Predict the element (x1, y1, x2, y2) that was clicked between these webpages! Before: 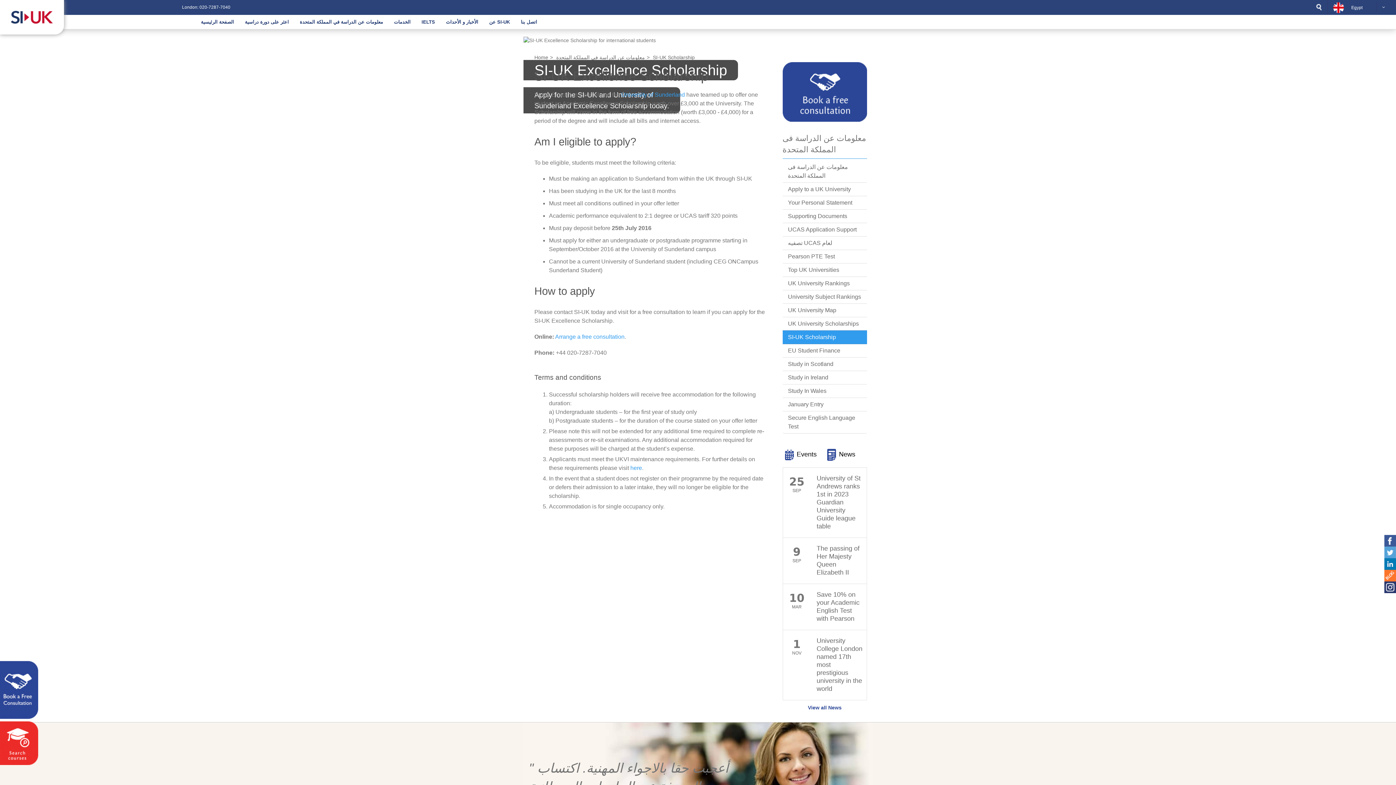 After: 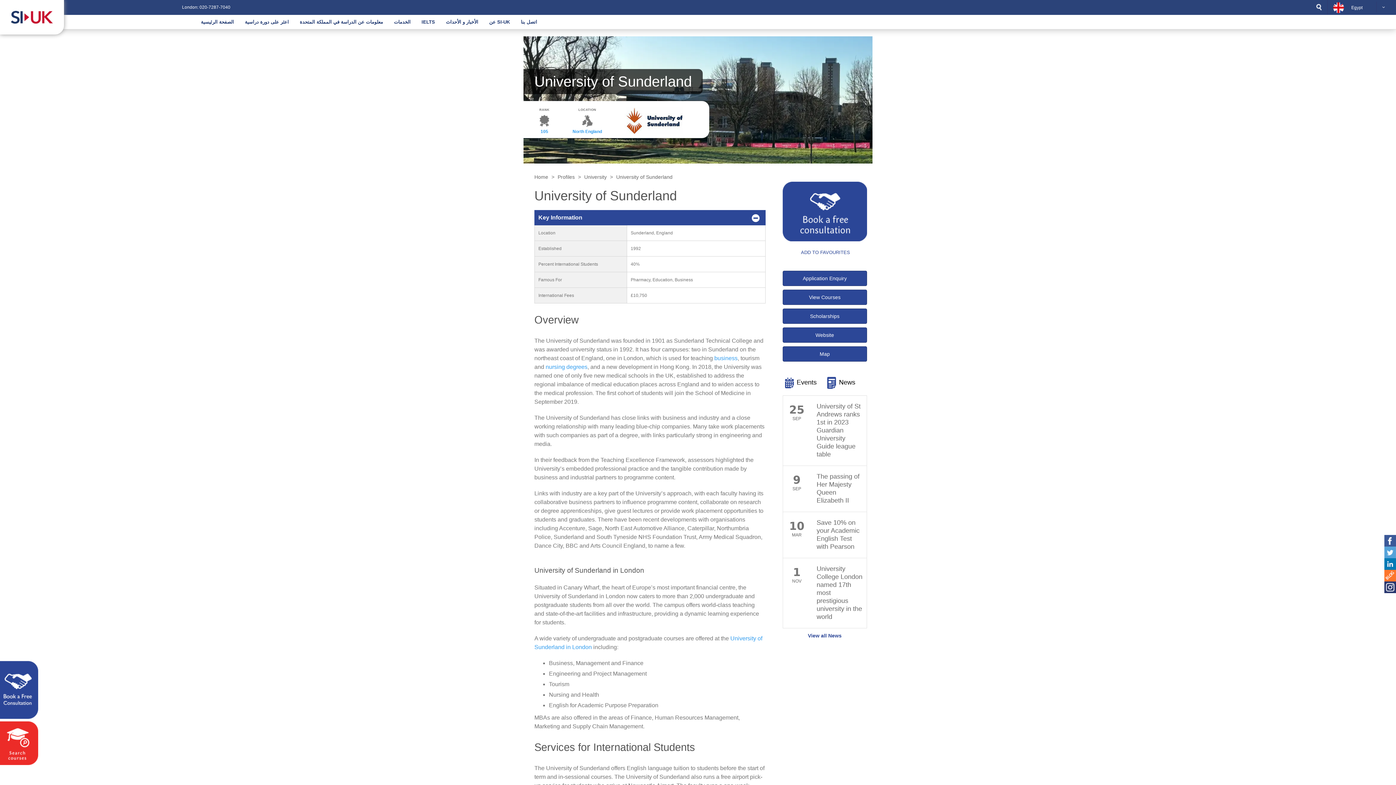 Action: bbox: (621, 91, 685, 97) label: University of Sunderland